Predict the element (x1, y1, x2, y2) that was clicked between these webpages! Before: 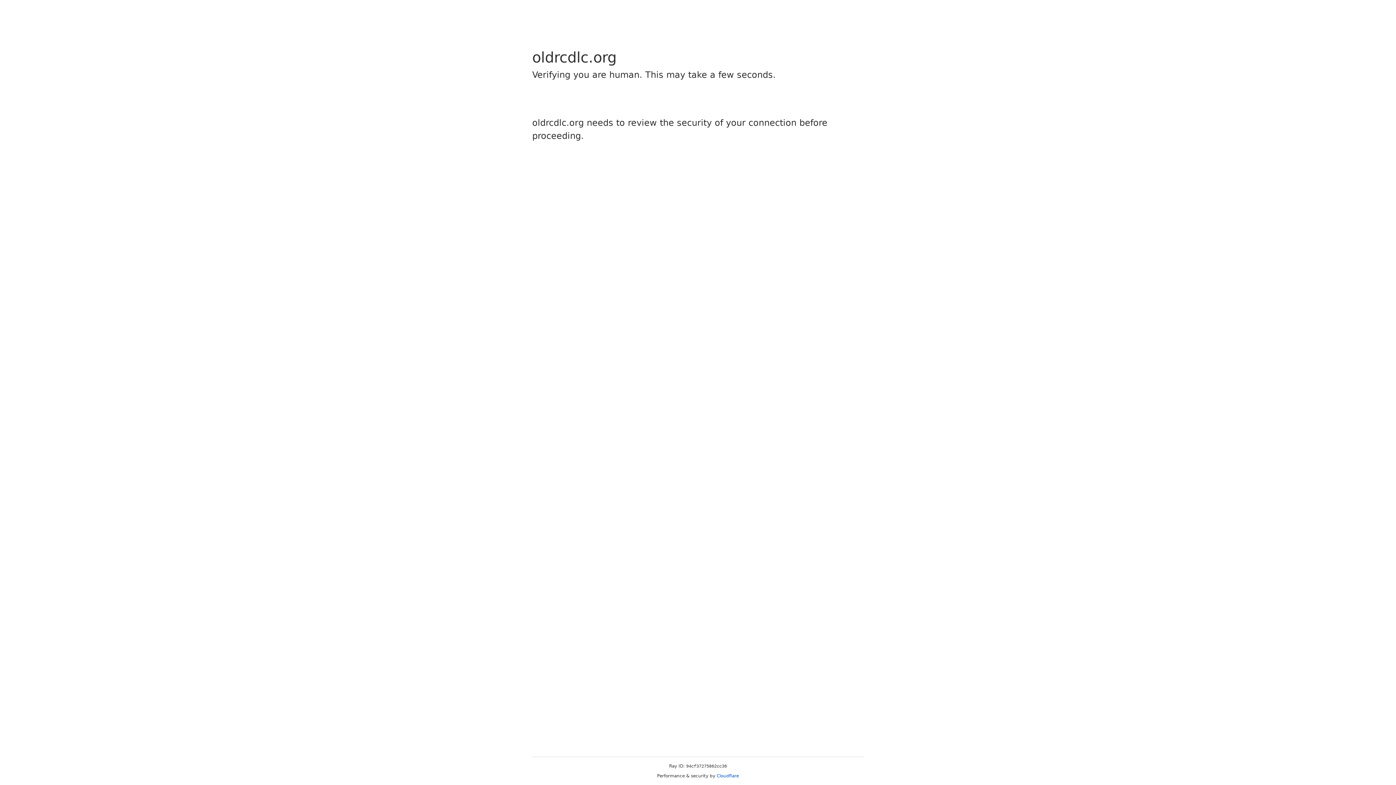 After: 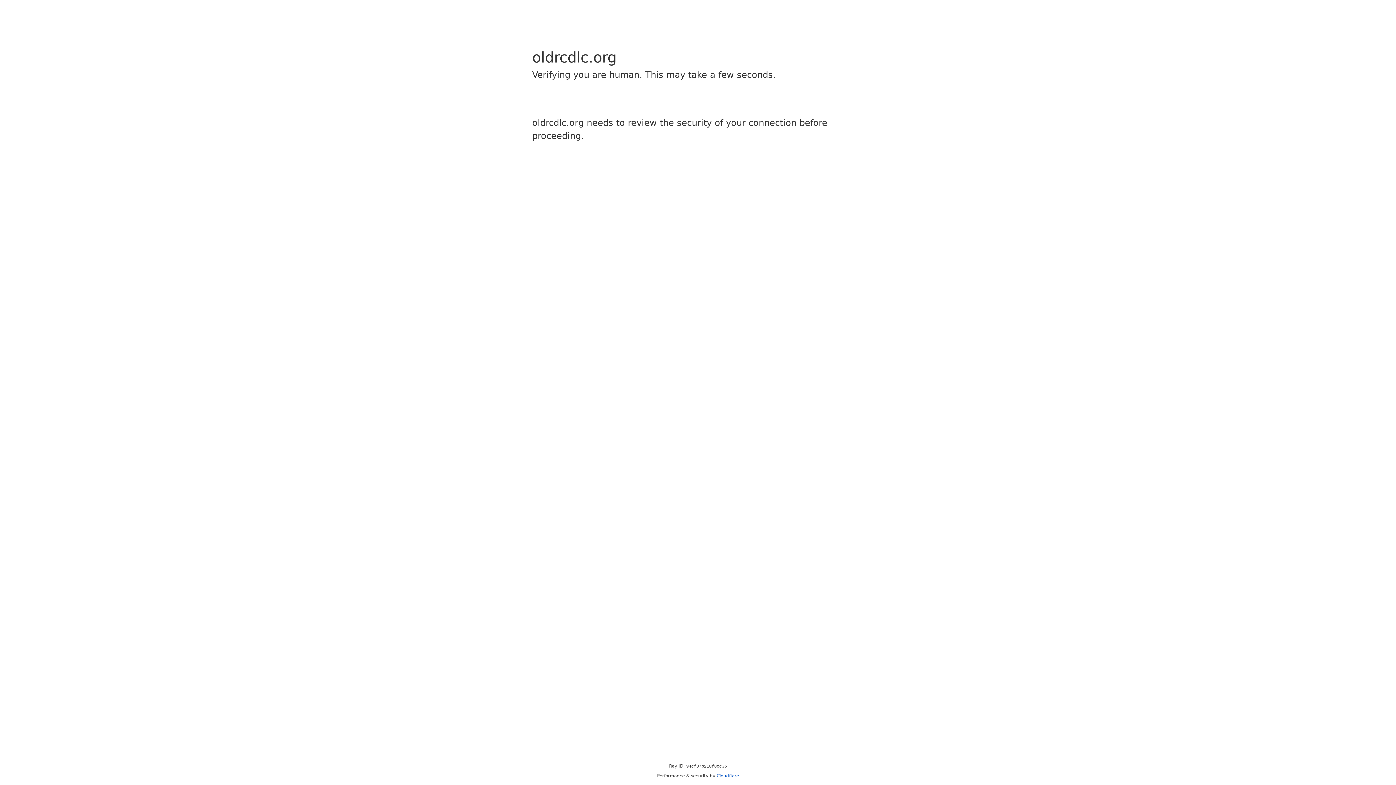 Action: bbox: (716, 773, 739, 778) label: Cloudflare